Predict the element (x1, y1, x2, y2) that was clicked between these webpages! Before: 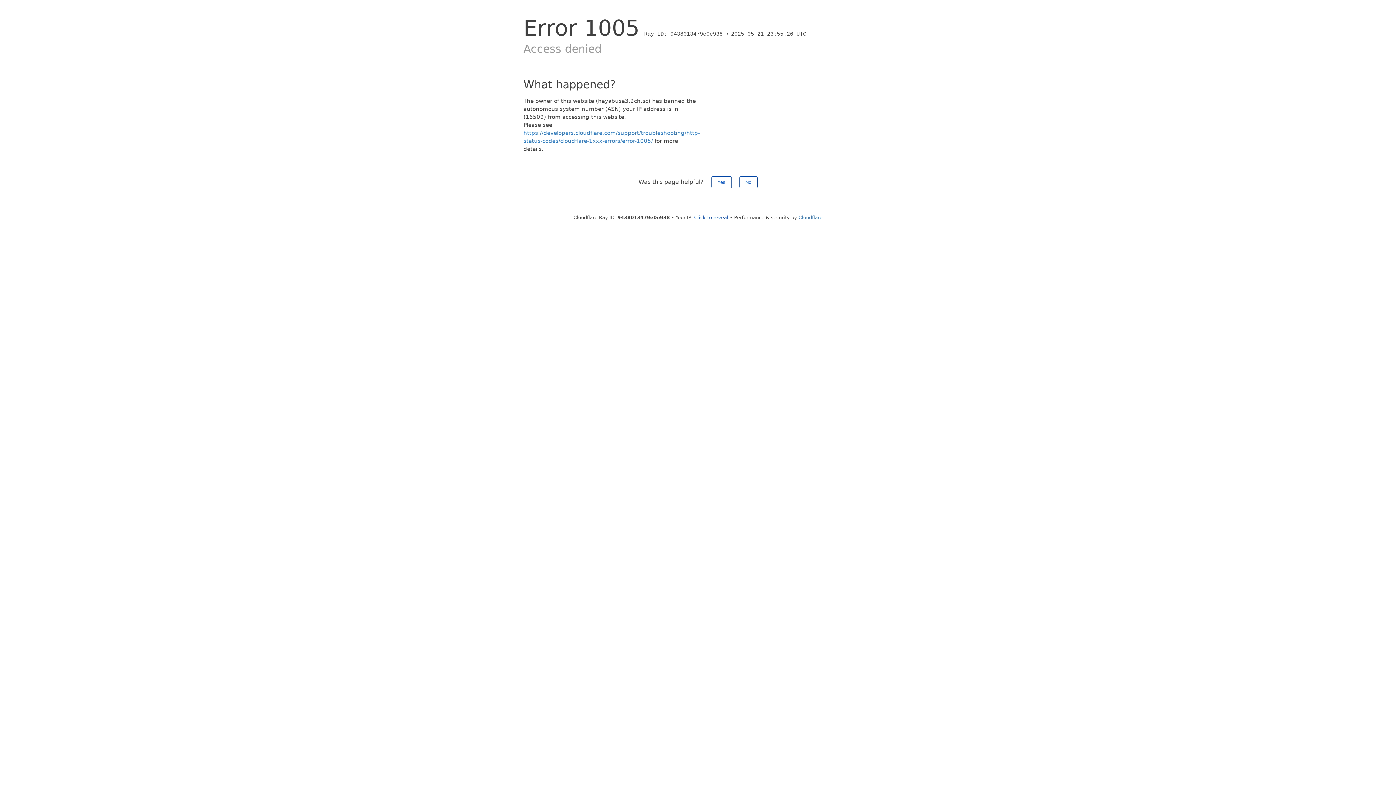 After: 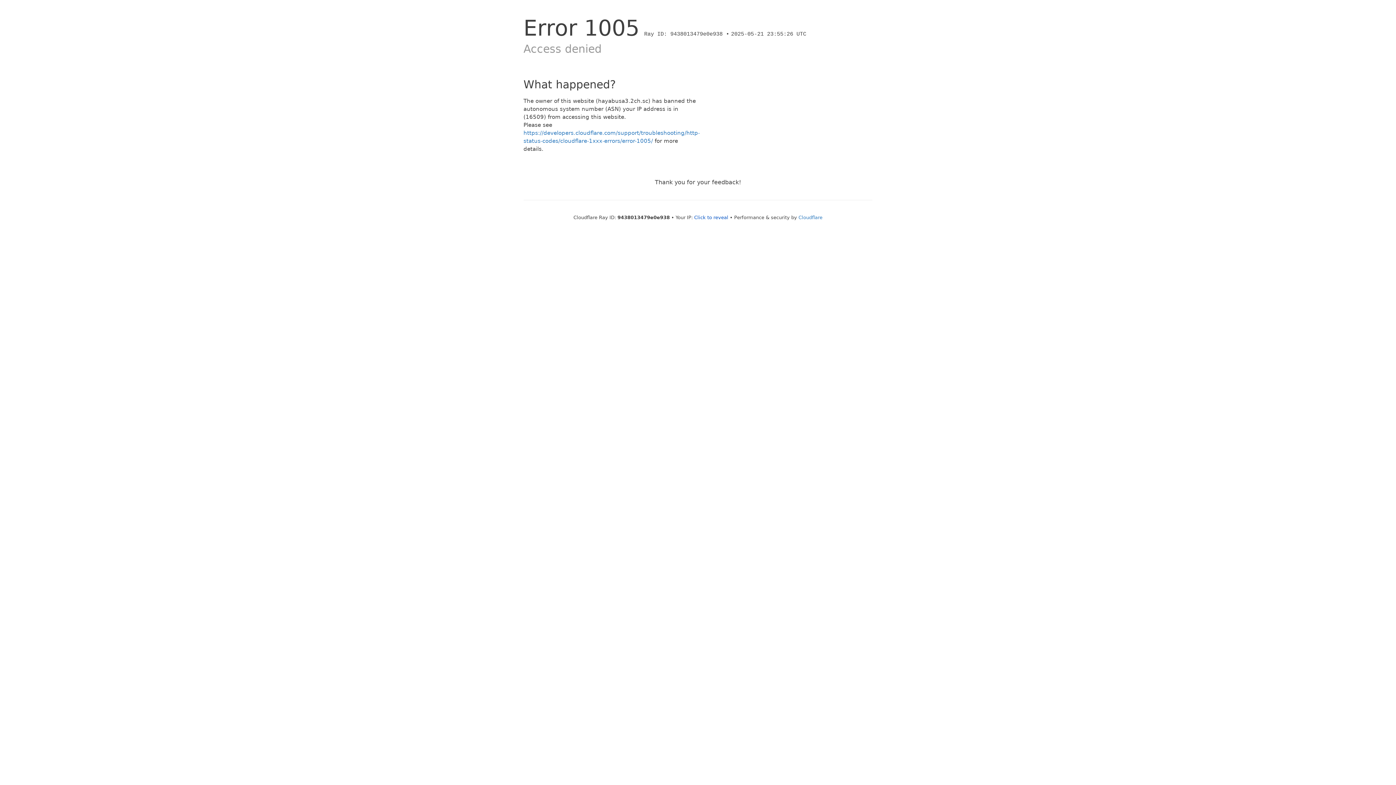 Action: bbox: (711, 176, 731, 188) label: Yes